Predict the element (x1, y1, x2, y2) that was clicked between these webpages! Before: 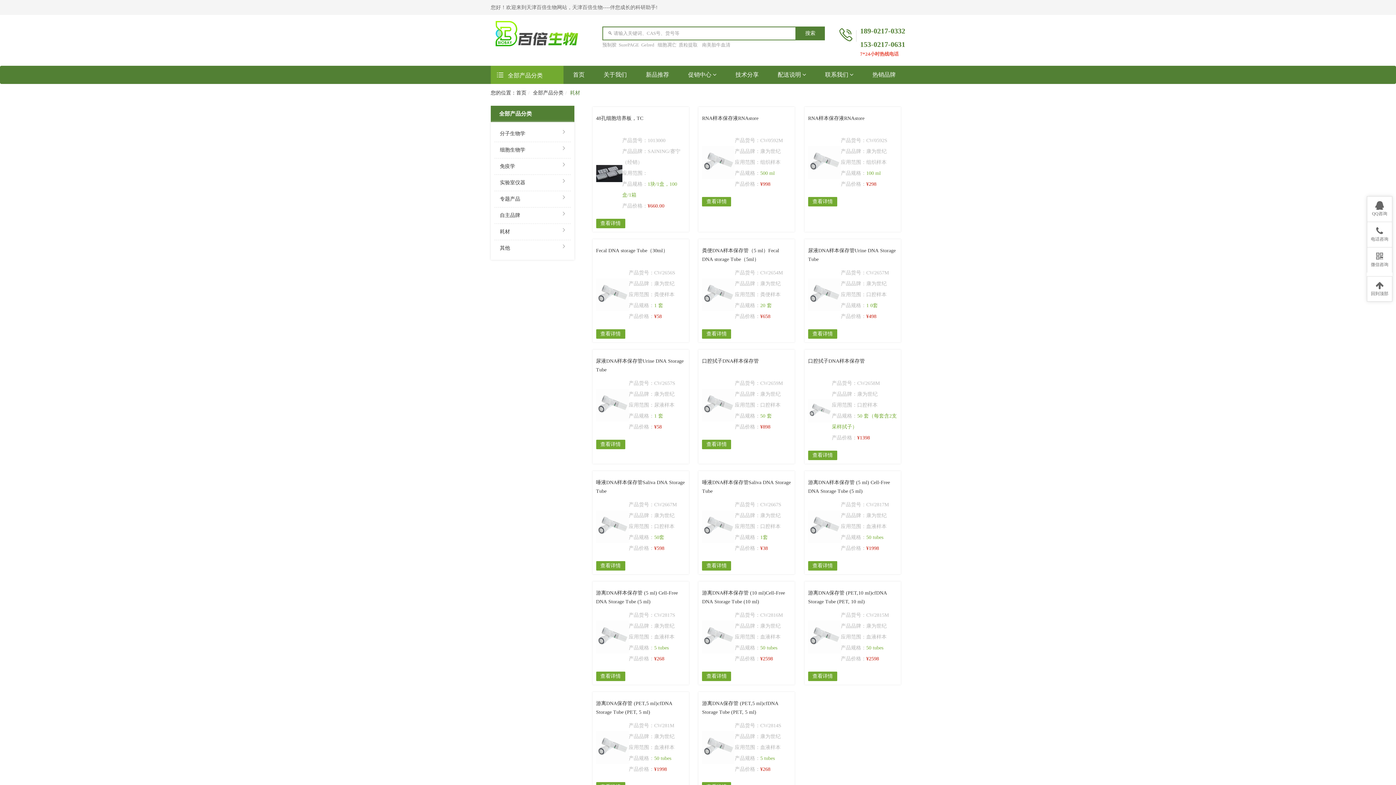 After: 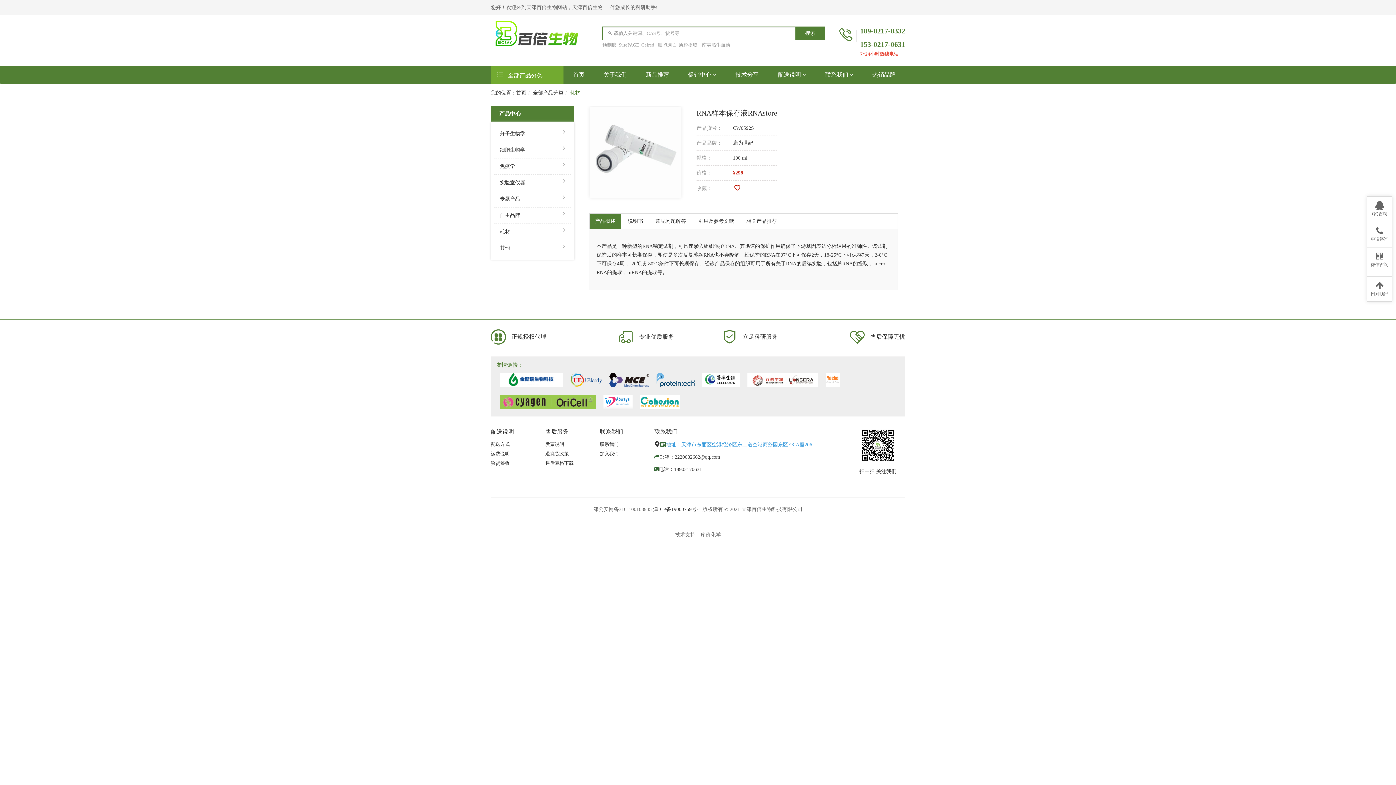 Action: label: 查看详情 bbox: (808, 197, 837, 206)